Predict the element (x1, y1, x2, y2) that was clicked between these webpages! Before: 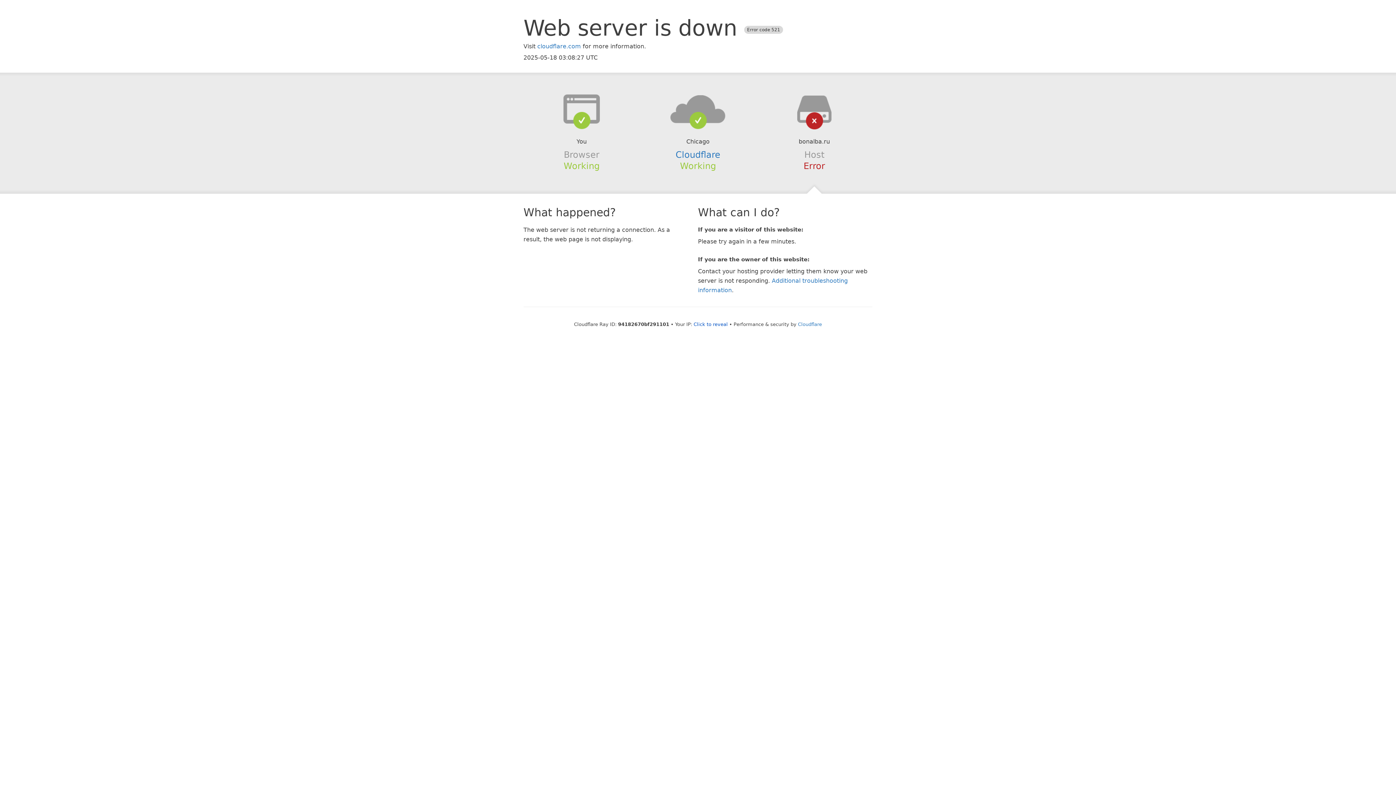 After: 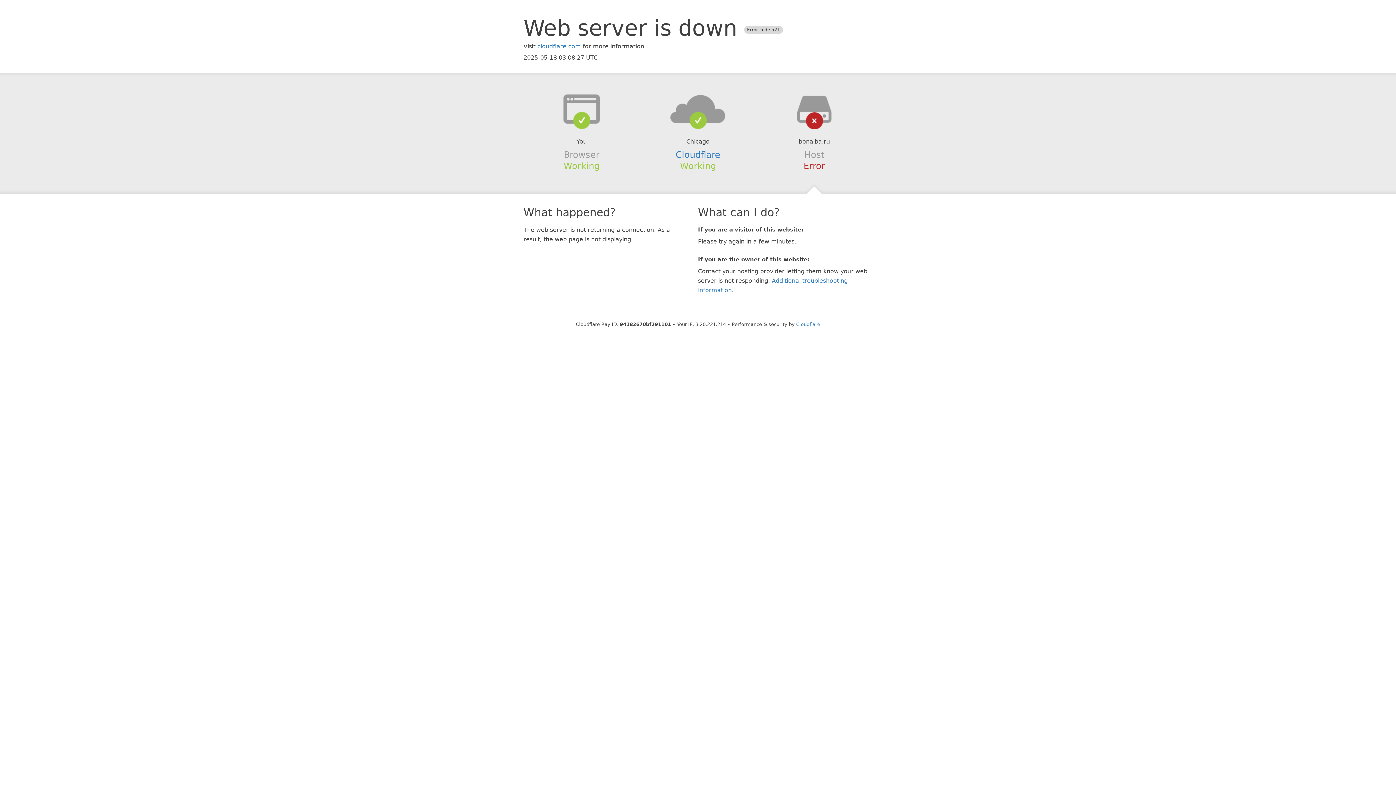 Action: label: Click to reveal bbox: (693, 321, 728, 327)